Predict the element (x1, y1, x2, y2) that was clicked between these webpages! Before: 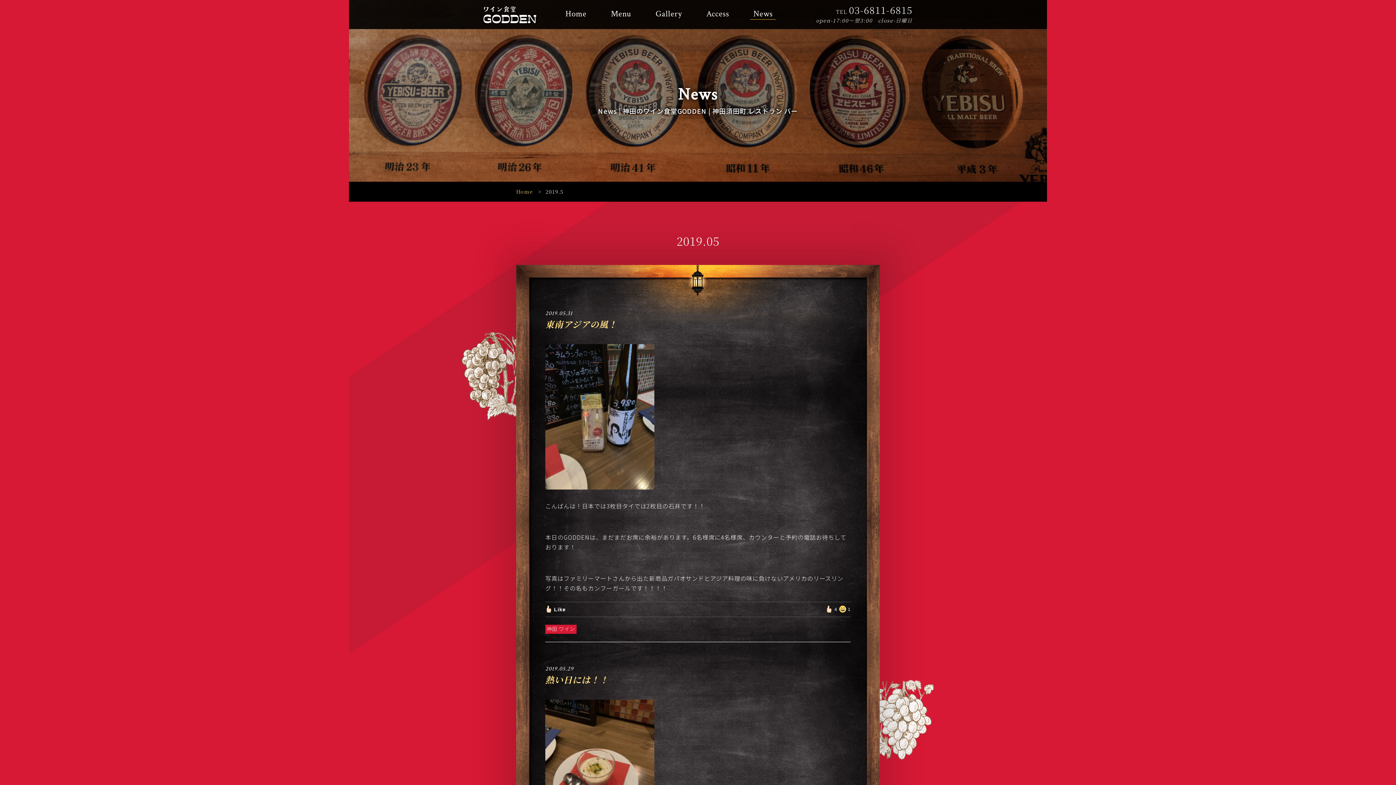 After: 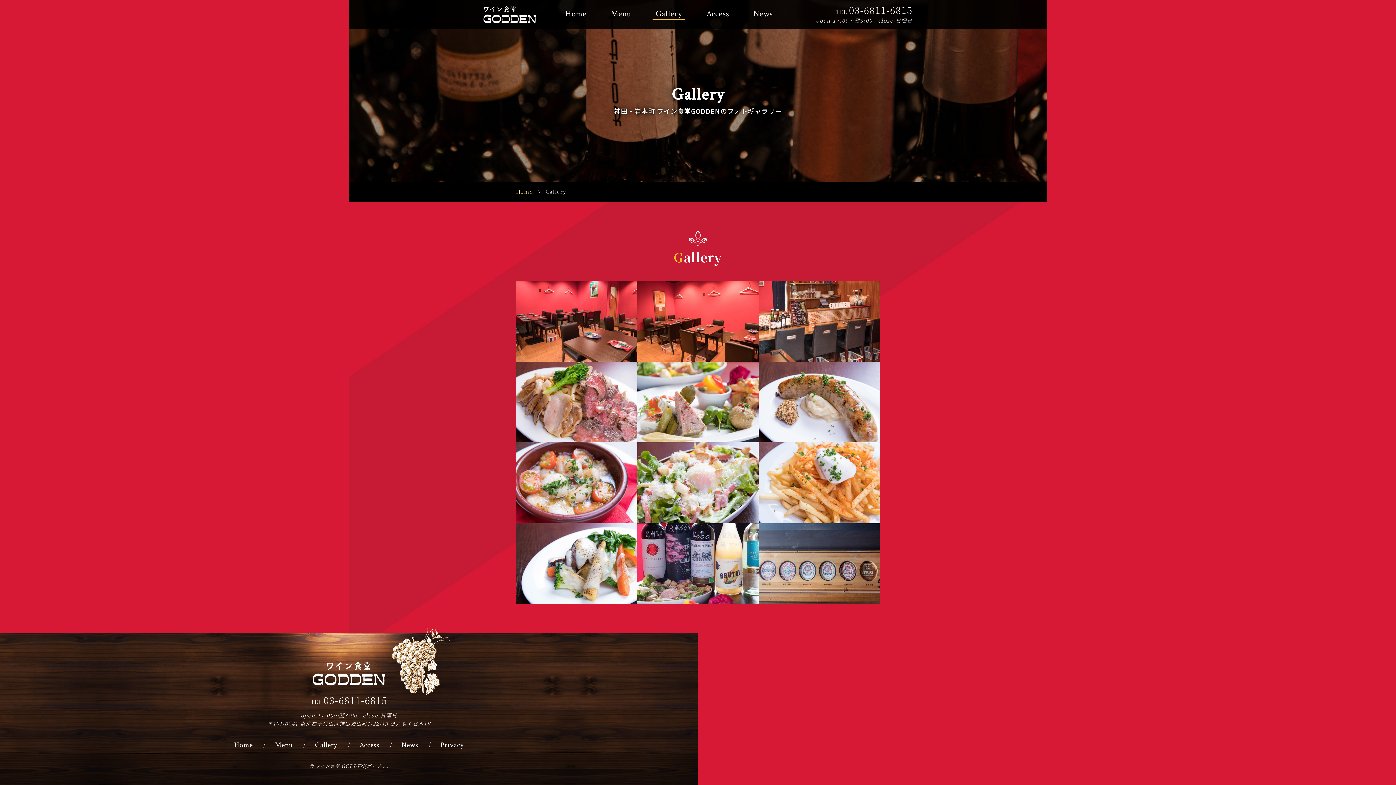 Action: label: Gallery bbox: (655, 8, 682, 19)